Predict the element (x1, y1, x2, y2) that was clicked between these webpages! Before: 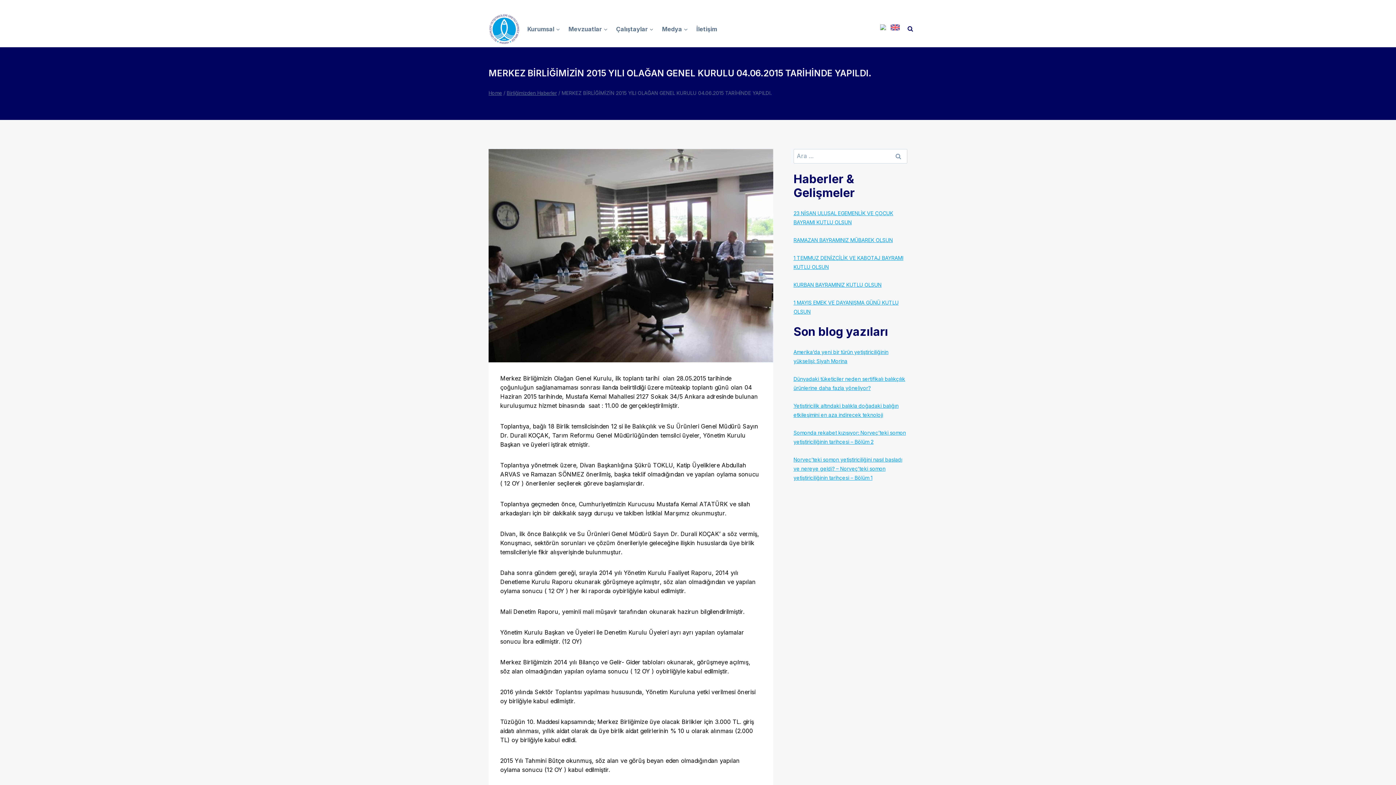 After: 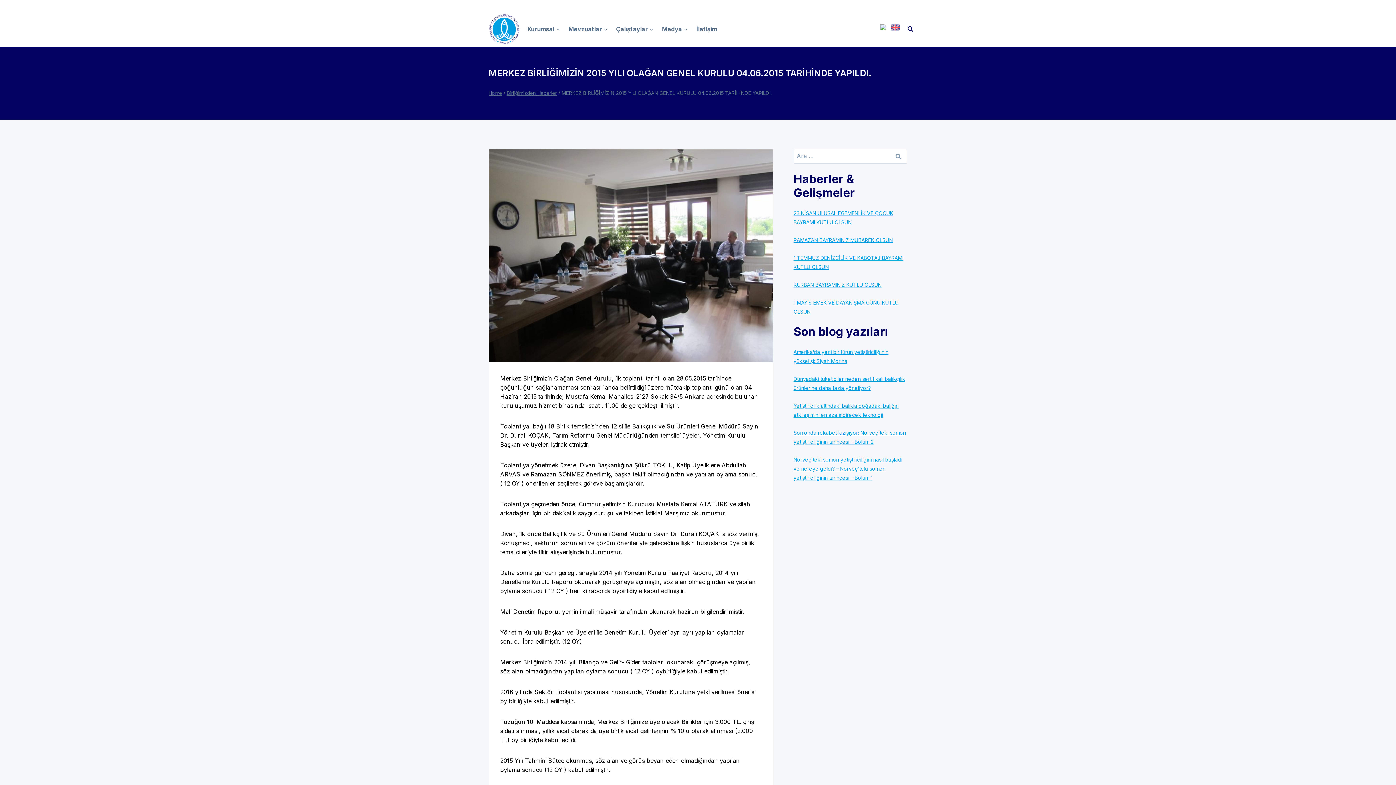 Action: bbox: (880, 24, 889, 30)